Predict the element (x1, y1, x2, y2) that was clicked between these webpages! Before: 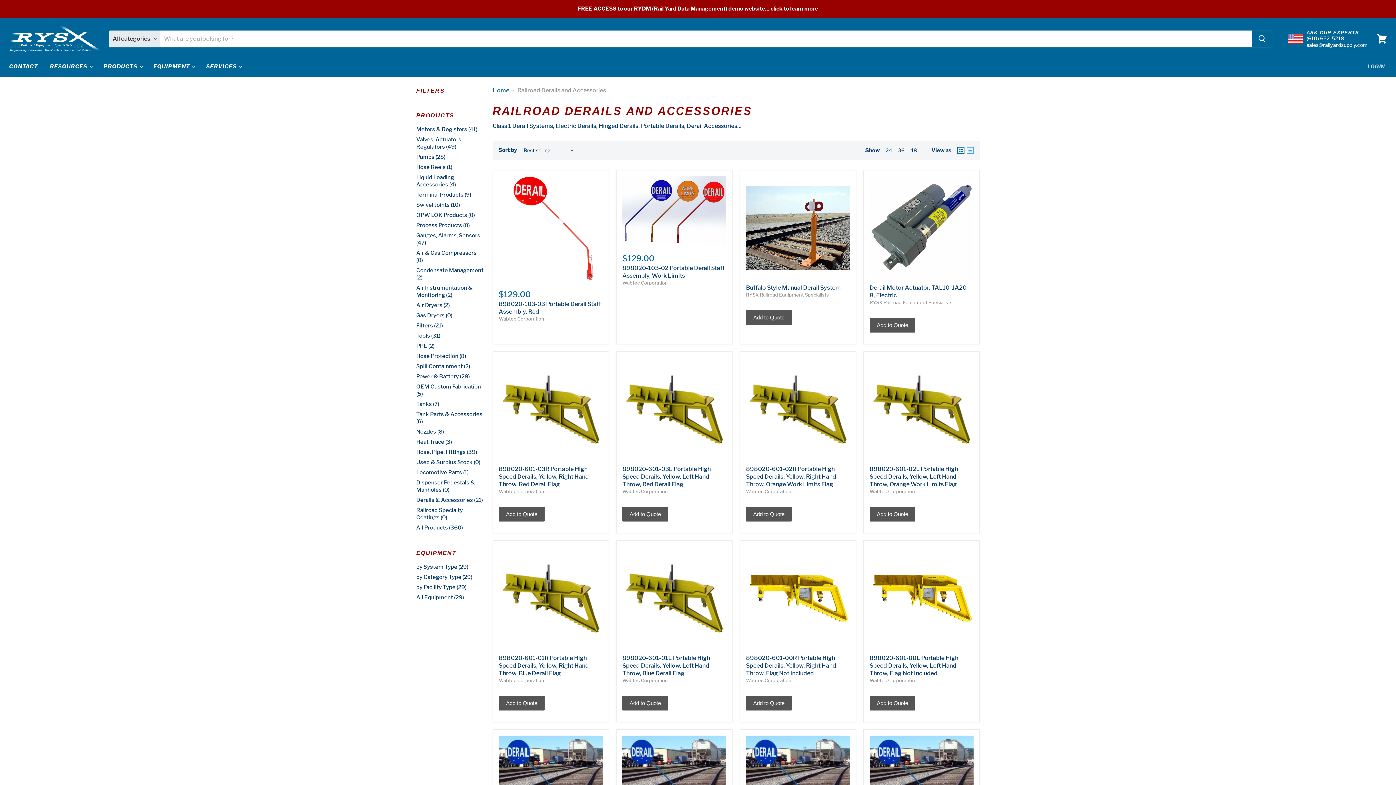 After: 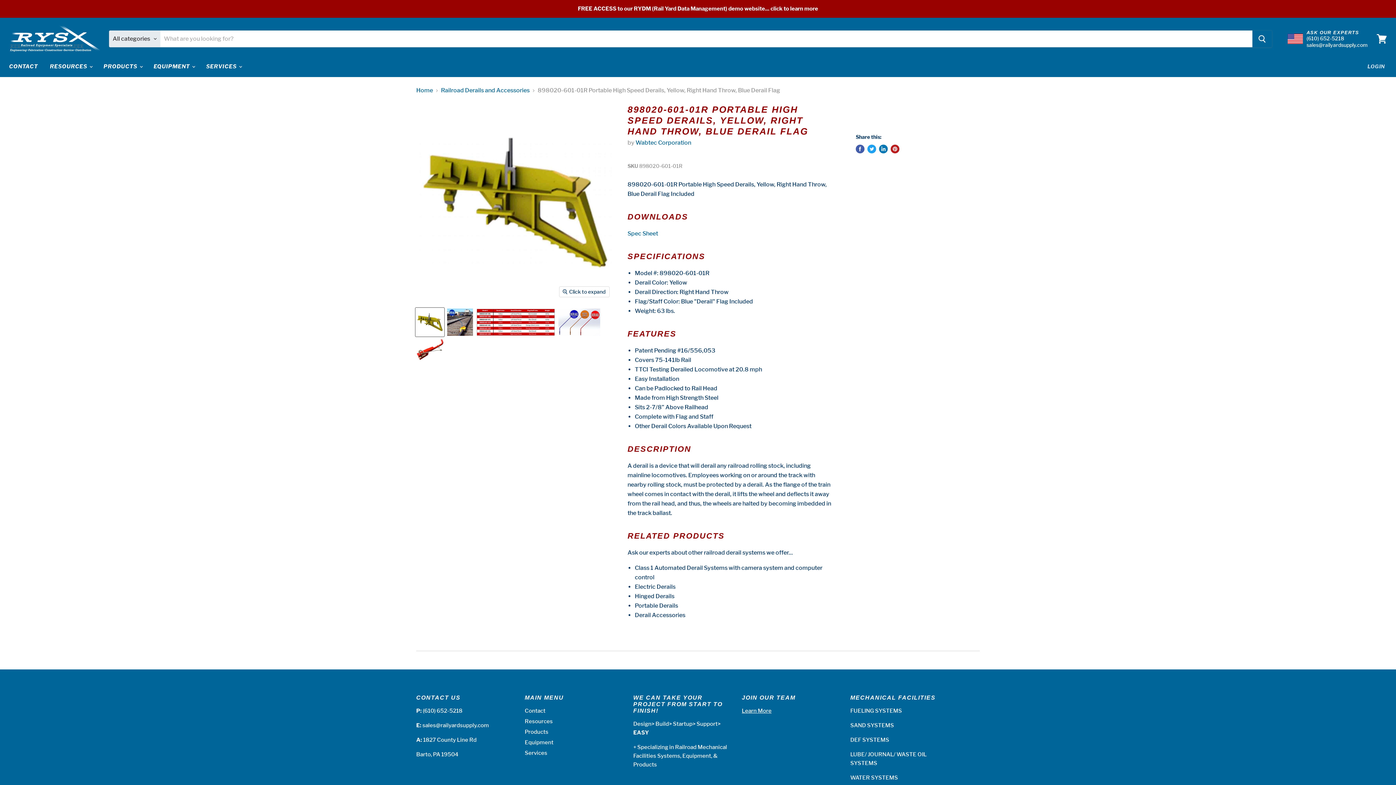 Action: bbox: (498, 654, 589, 677) label: 898020-601-01R Portable High Speed Derails, Yellow, Right Hand Throw, Blue Derail Flag